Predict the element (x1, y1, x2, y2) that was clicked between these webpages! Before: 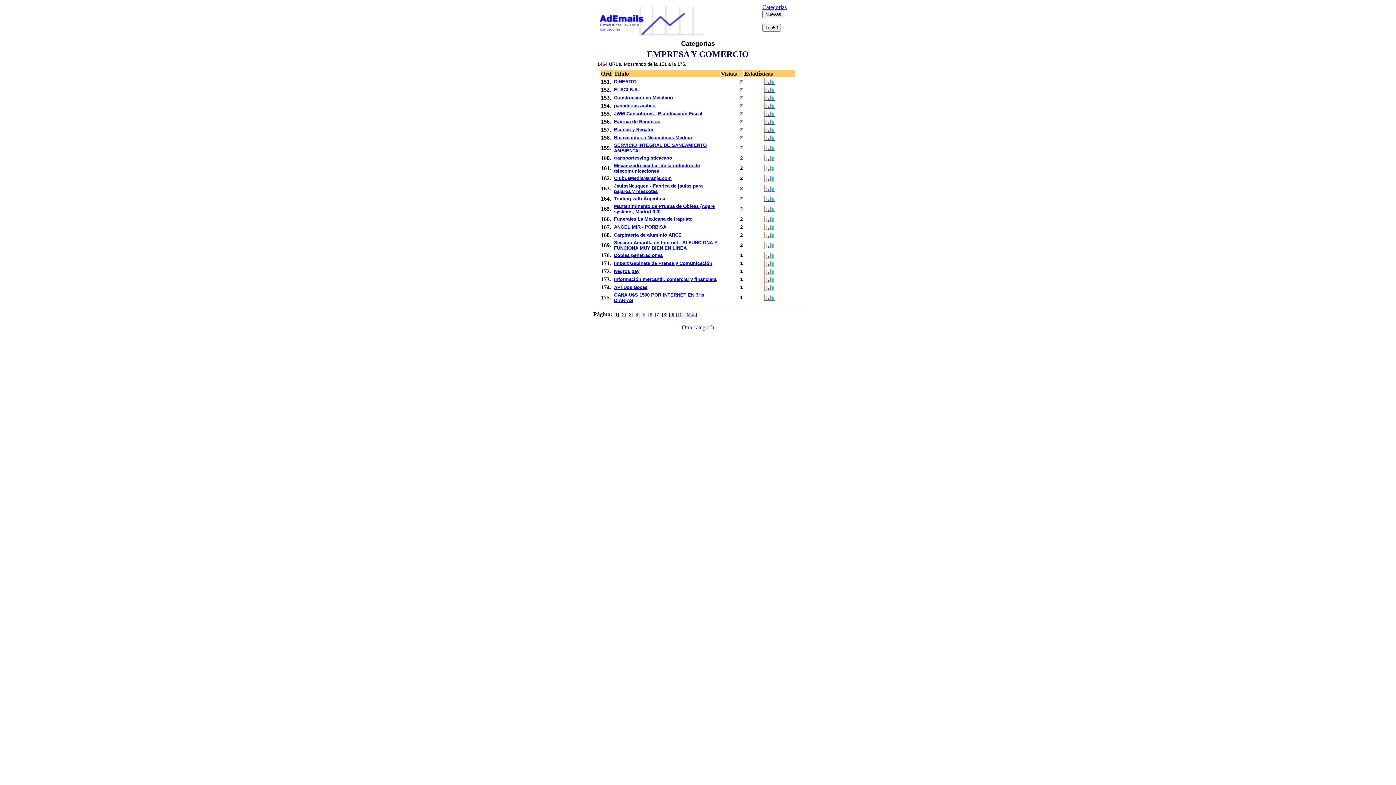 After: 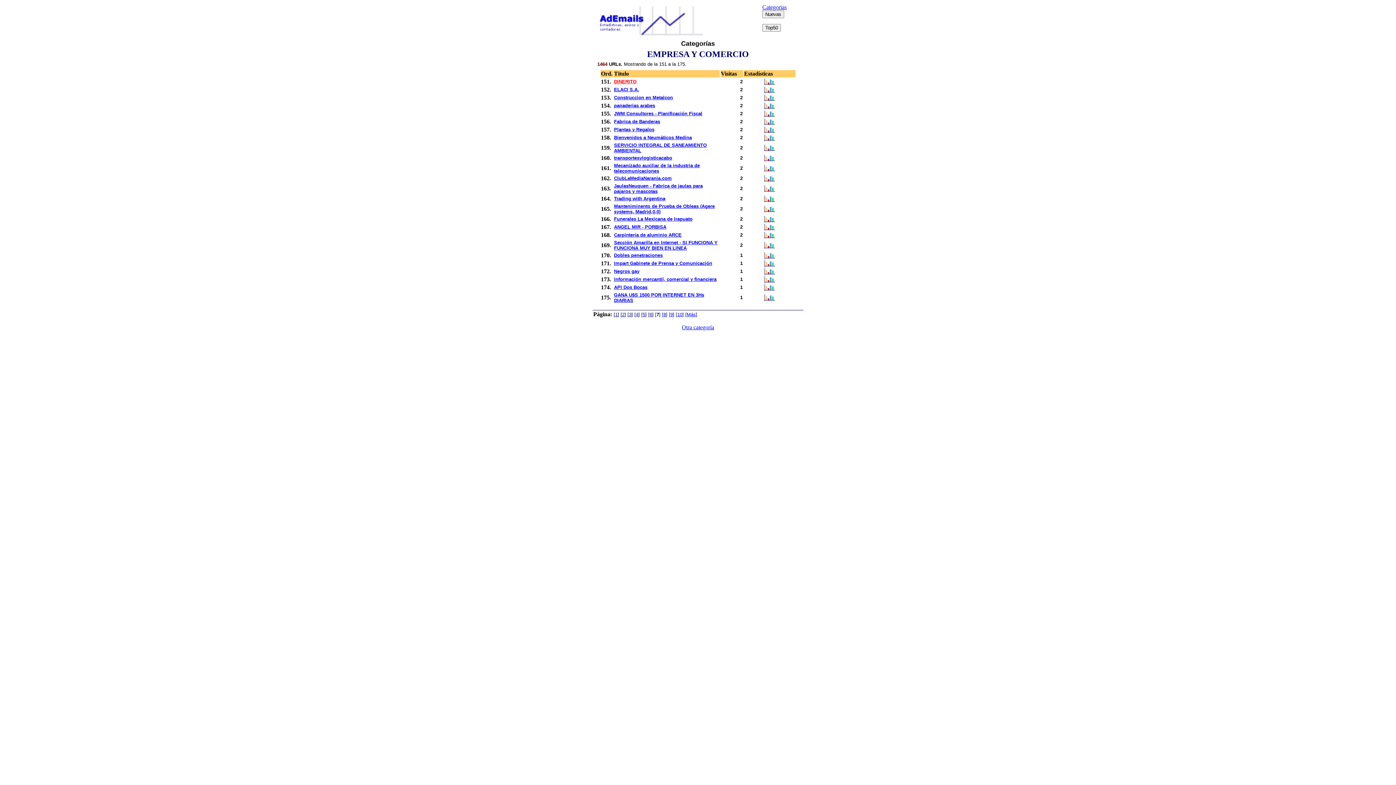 Action: bbox: (614, 78, 636, 84) label: DINERITO